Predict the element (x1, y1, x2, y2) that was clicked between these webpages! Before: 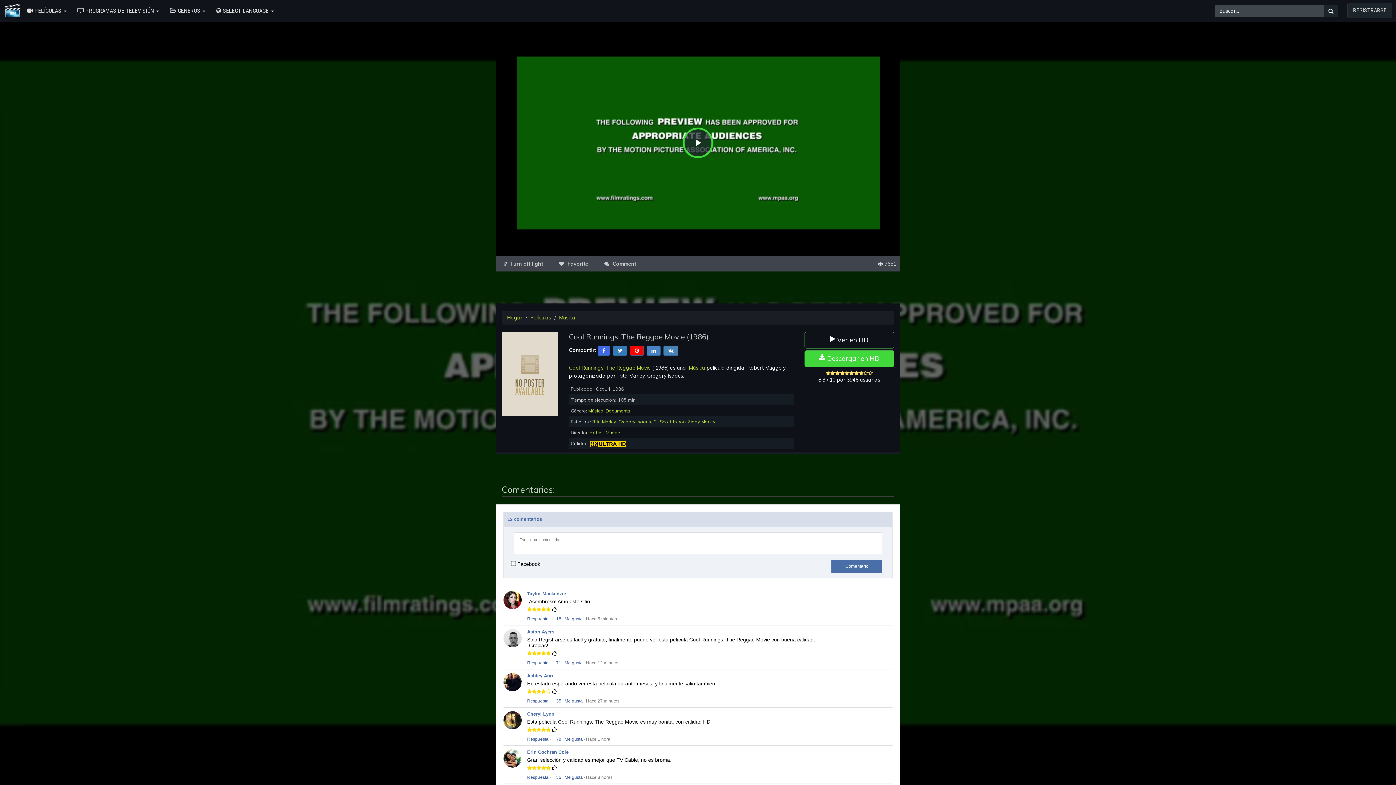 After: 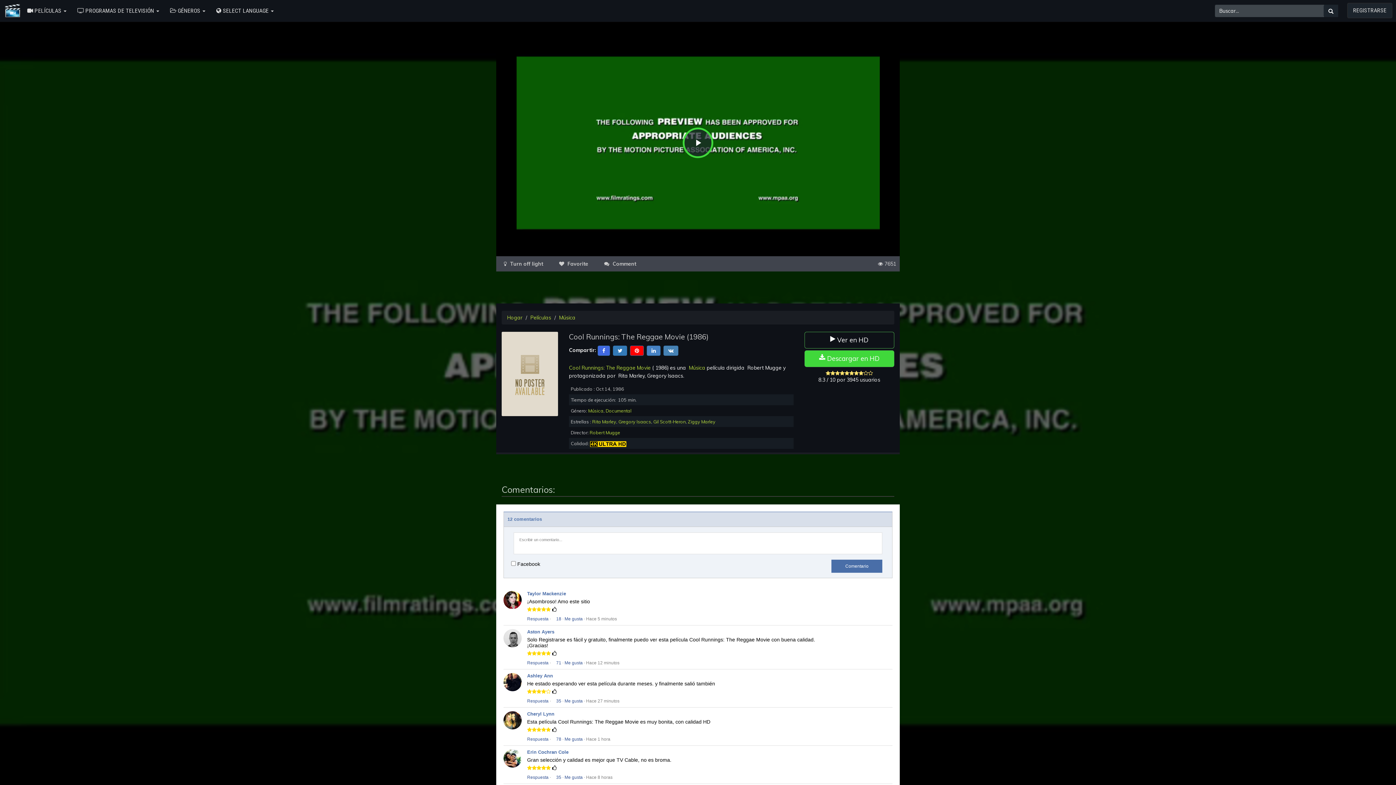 Action: label: 35 bbox: (550, 775, 561, 780)